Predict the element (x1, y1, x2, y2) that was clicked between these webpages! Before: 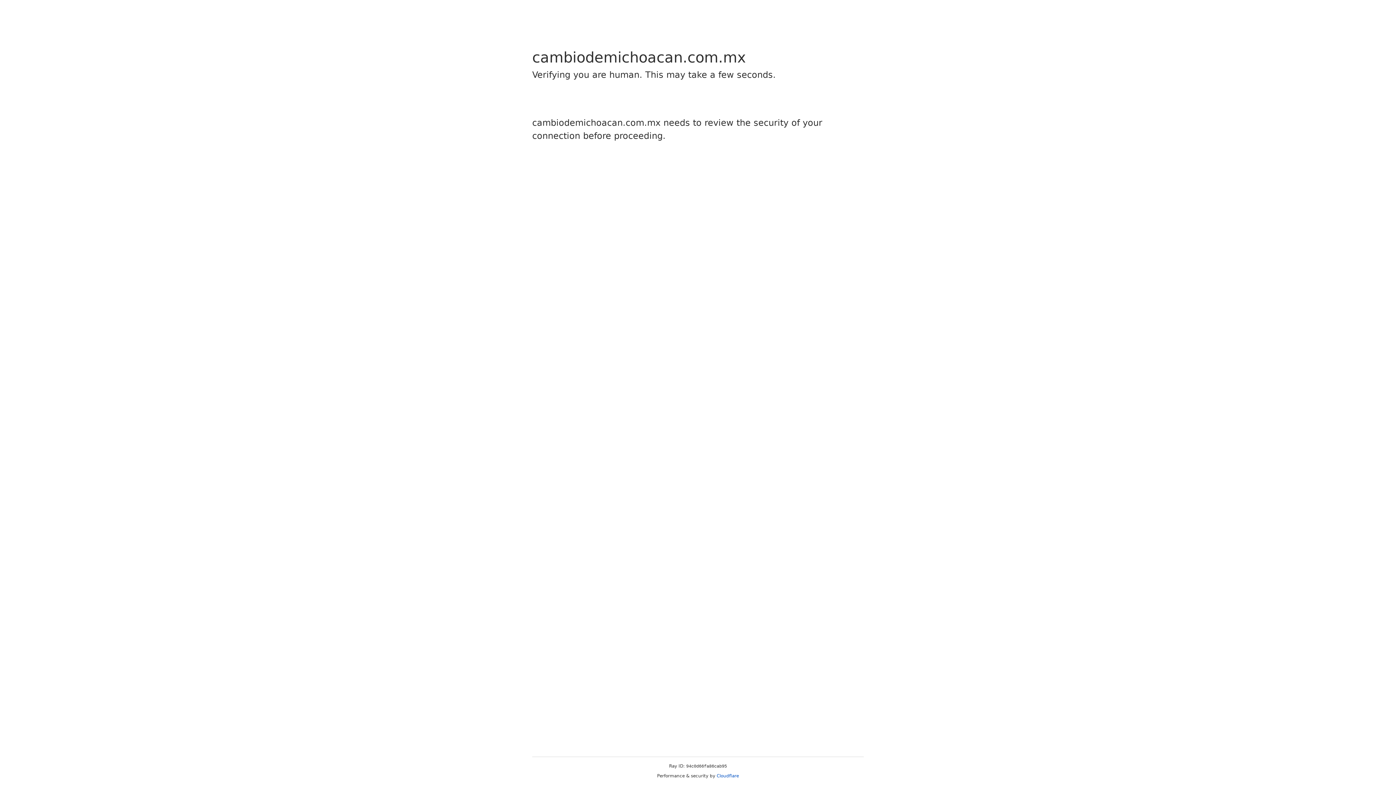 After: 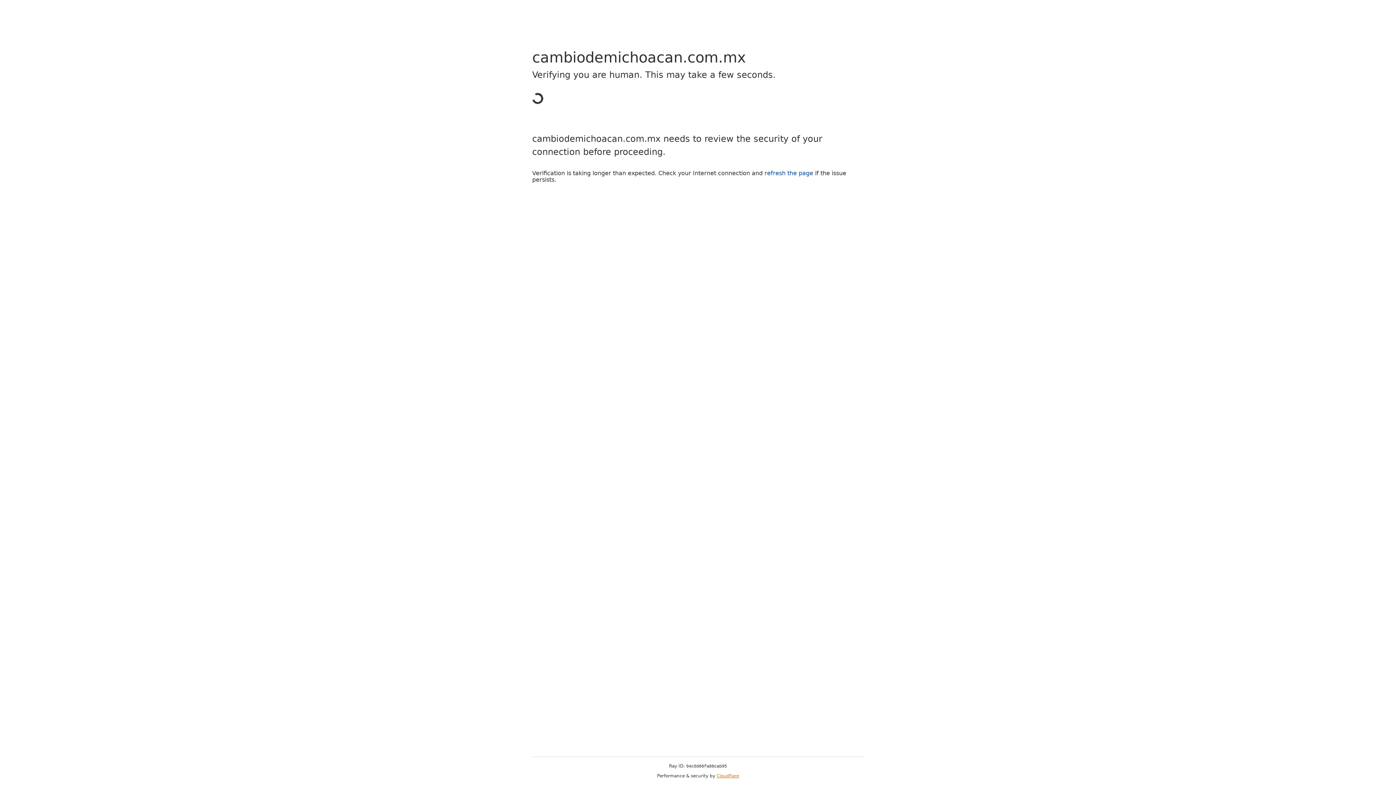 Action: label: Cloudflare bbox: (716, 773, 739, 778)